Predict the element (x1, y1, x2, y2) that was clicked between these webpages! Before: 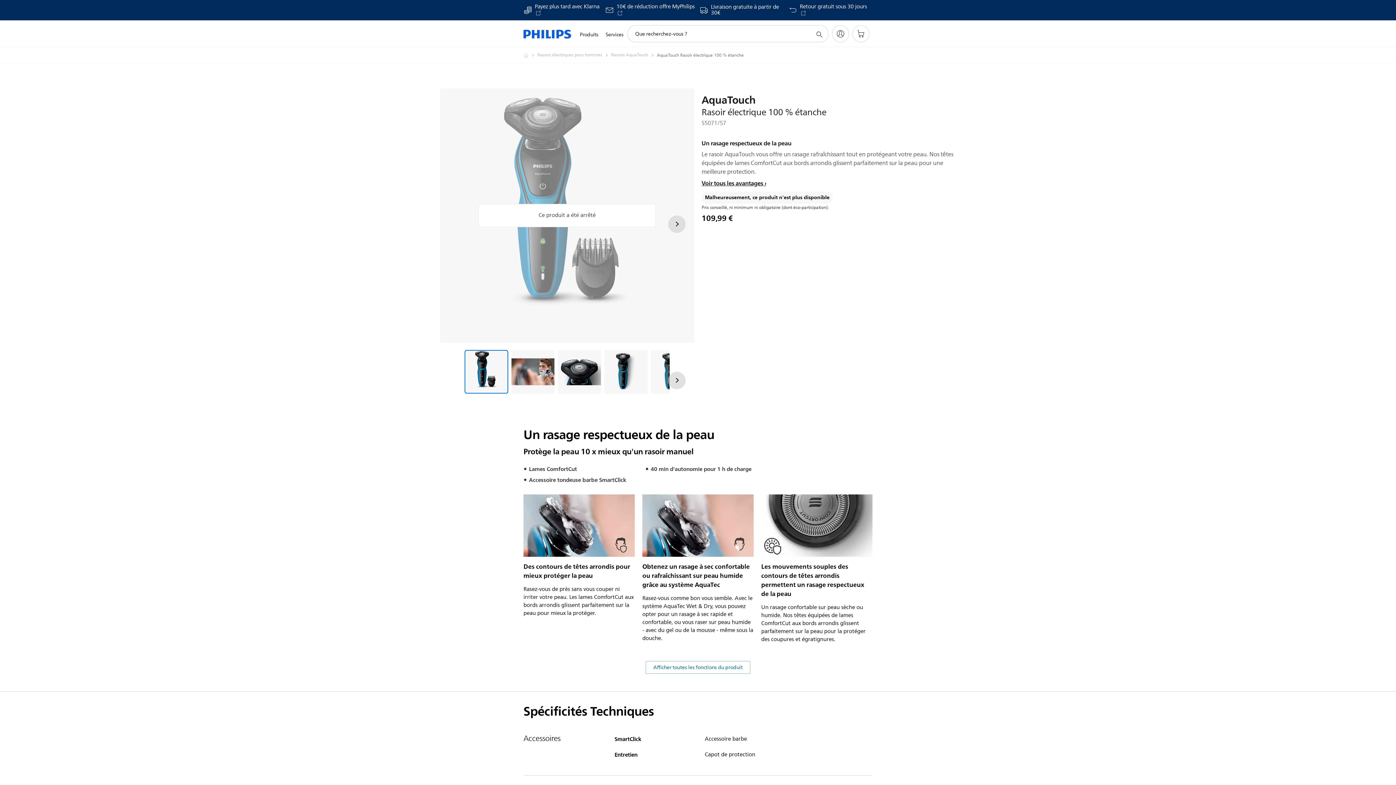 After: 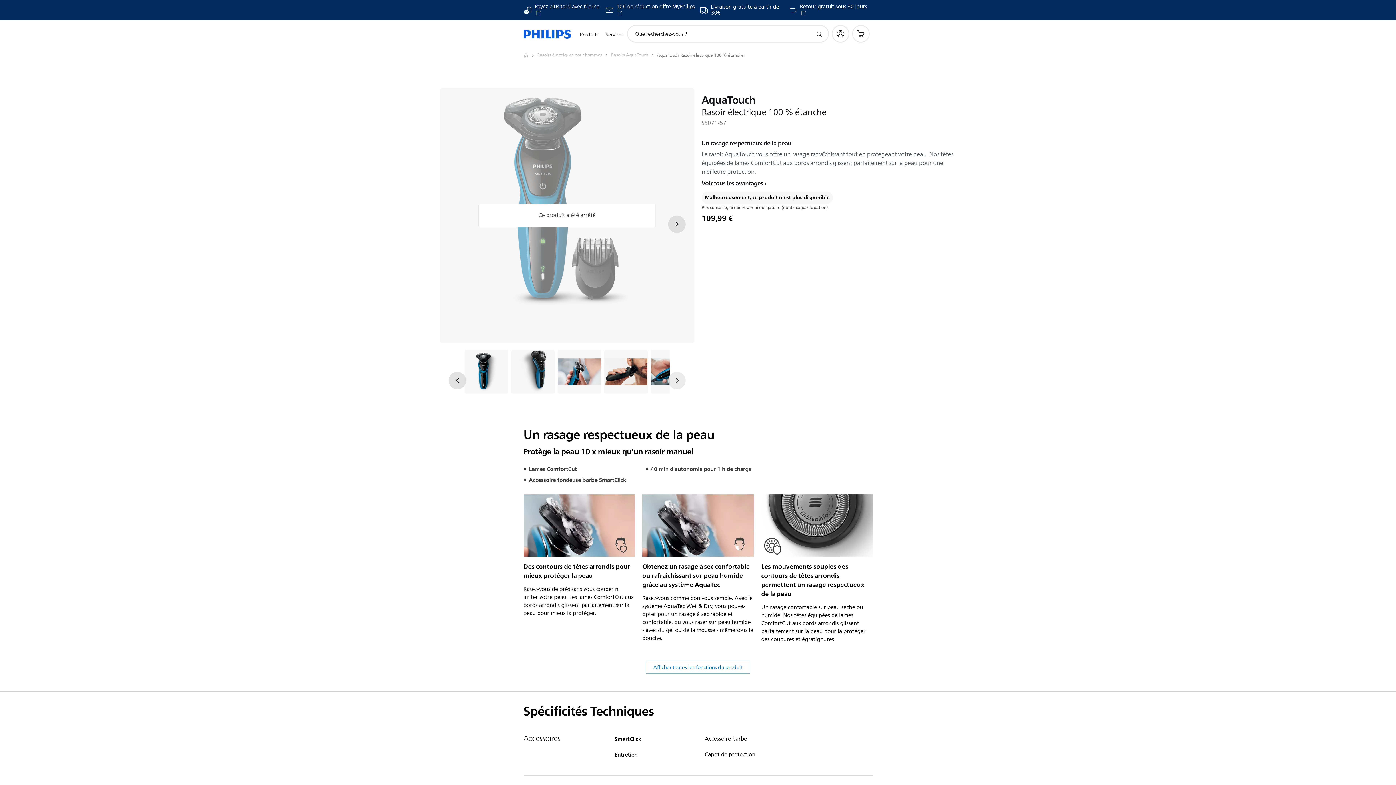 Action: bbox: (668, 372, 685, 389) label: Suivant